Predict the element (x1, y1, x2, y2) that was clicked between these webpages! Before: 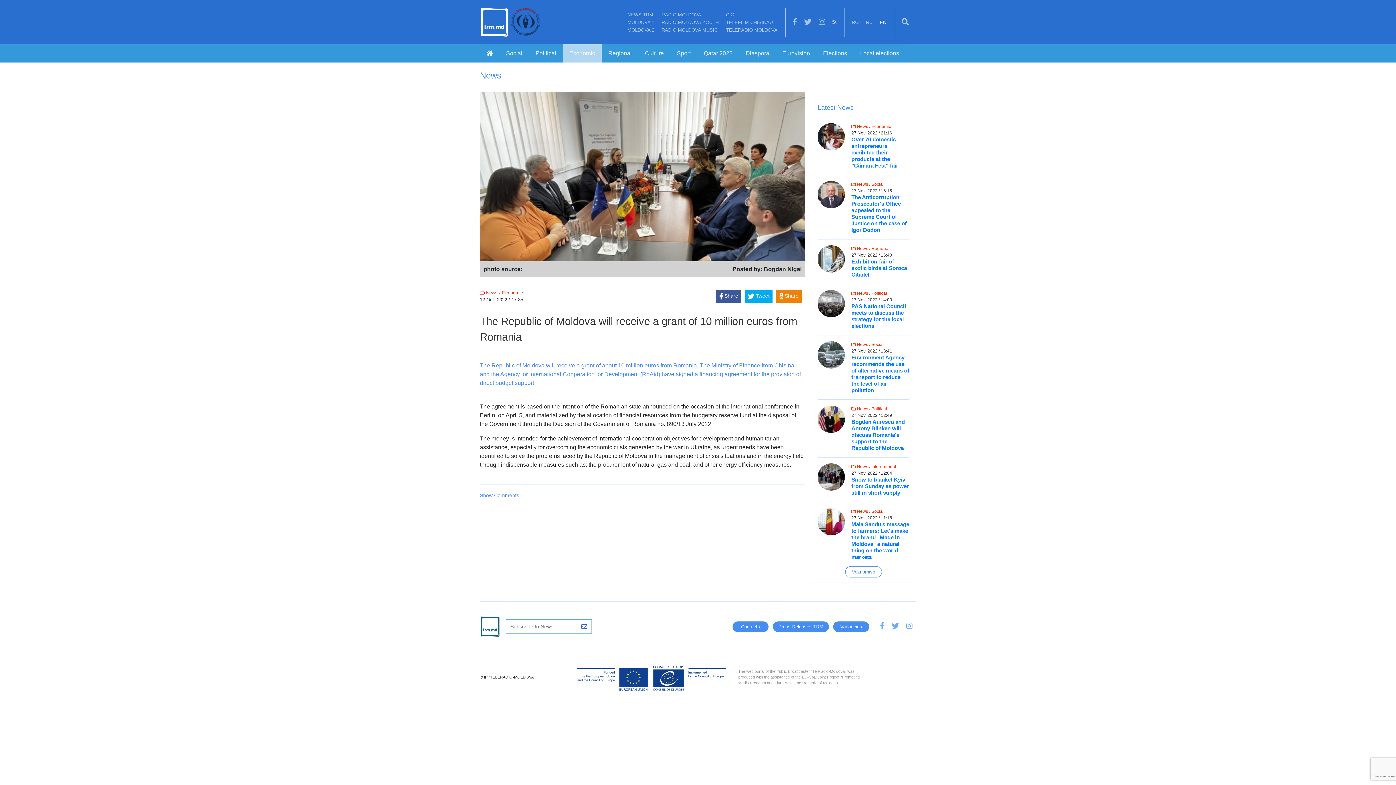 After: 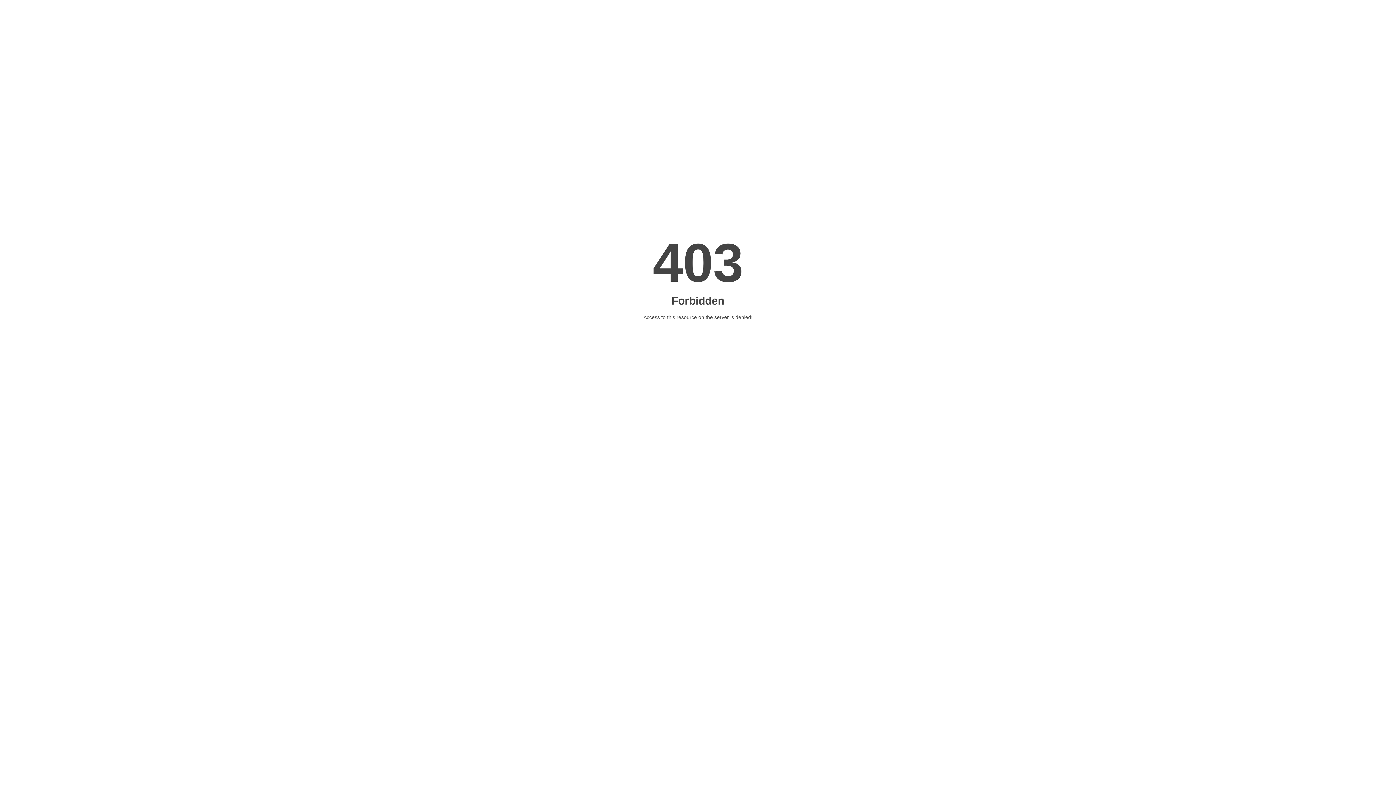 Action: bbox: (509, 19, 544, 24)